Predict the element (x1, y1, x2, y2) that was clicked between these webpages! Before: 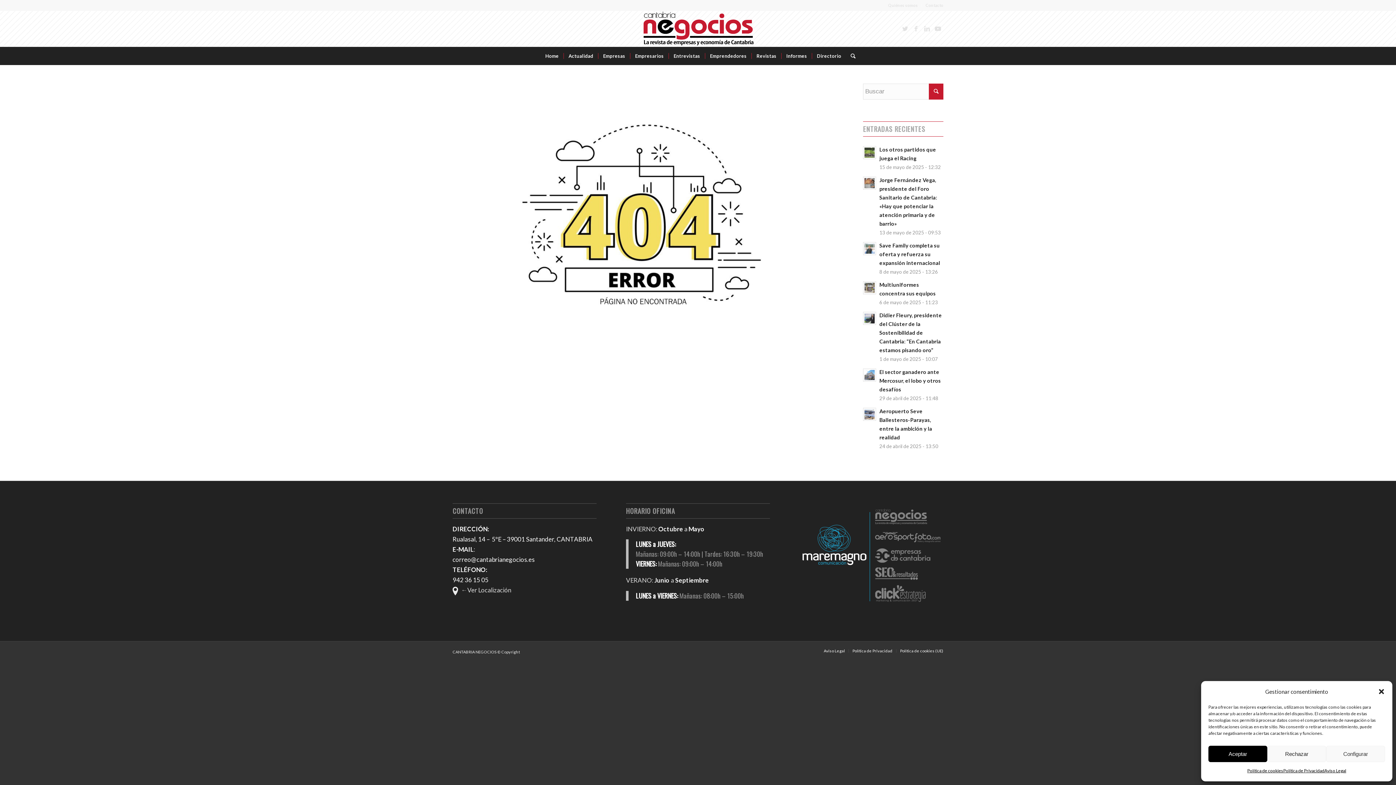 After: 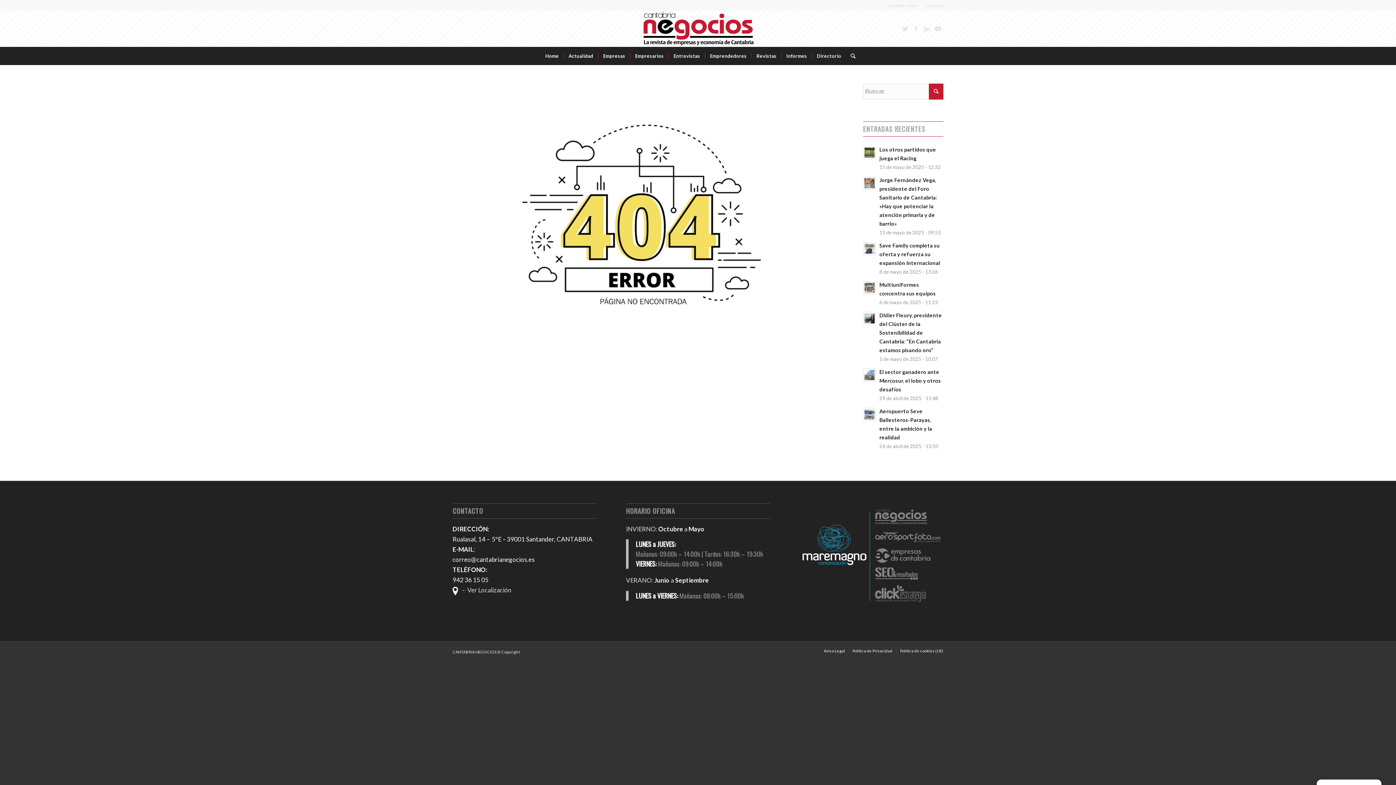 Action: bbox: (1267, 746, 1326, 762) label: Rechazar